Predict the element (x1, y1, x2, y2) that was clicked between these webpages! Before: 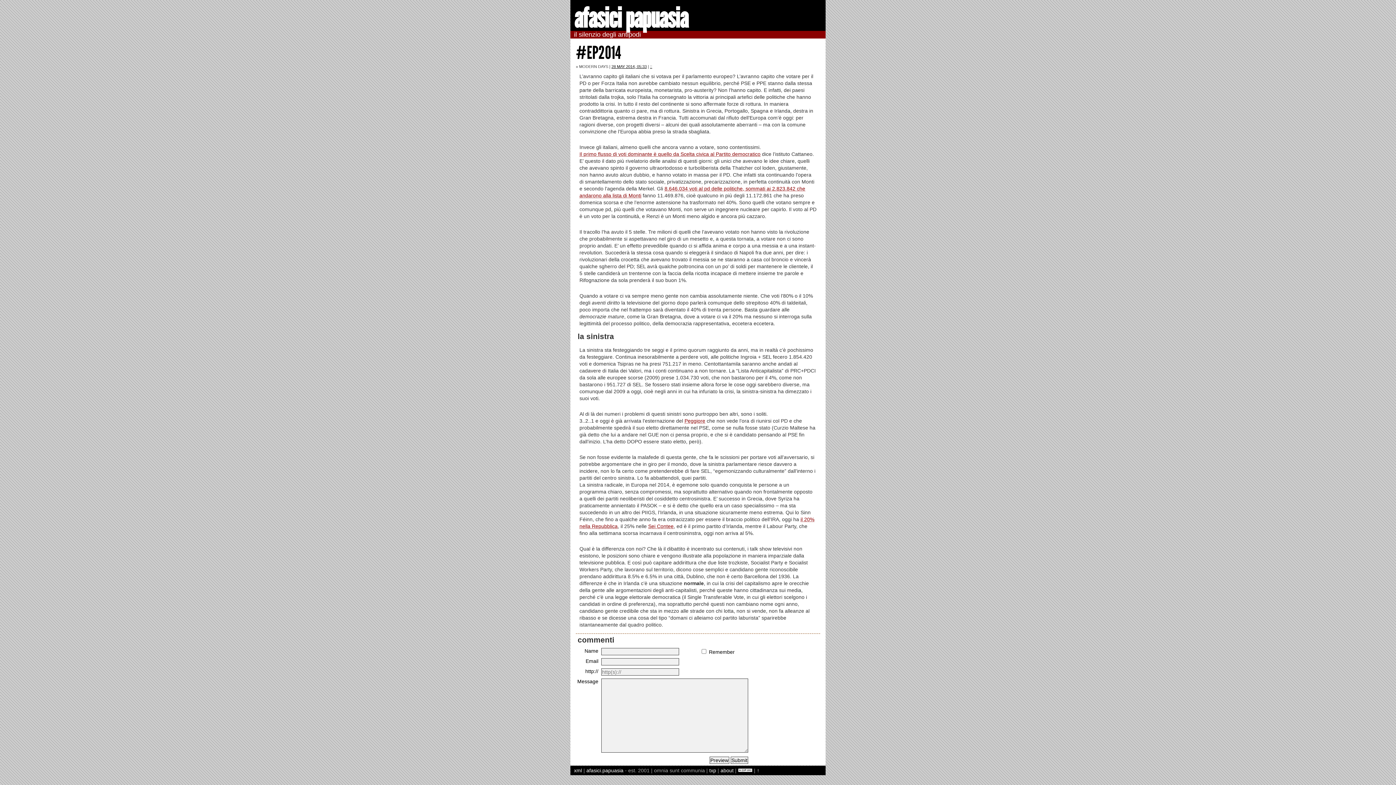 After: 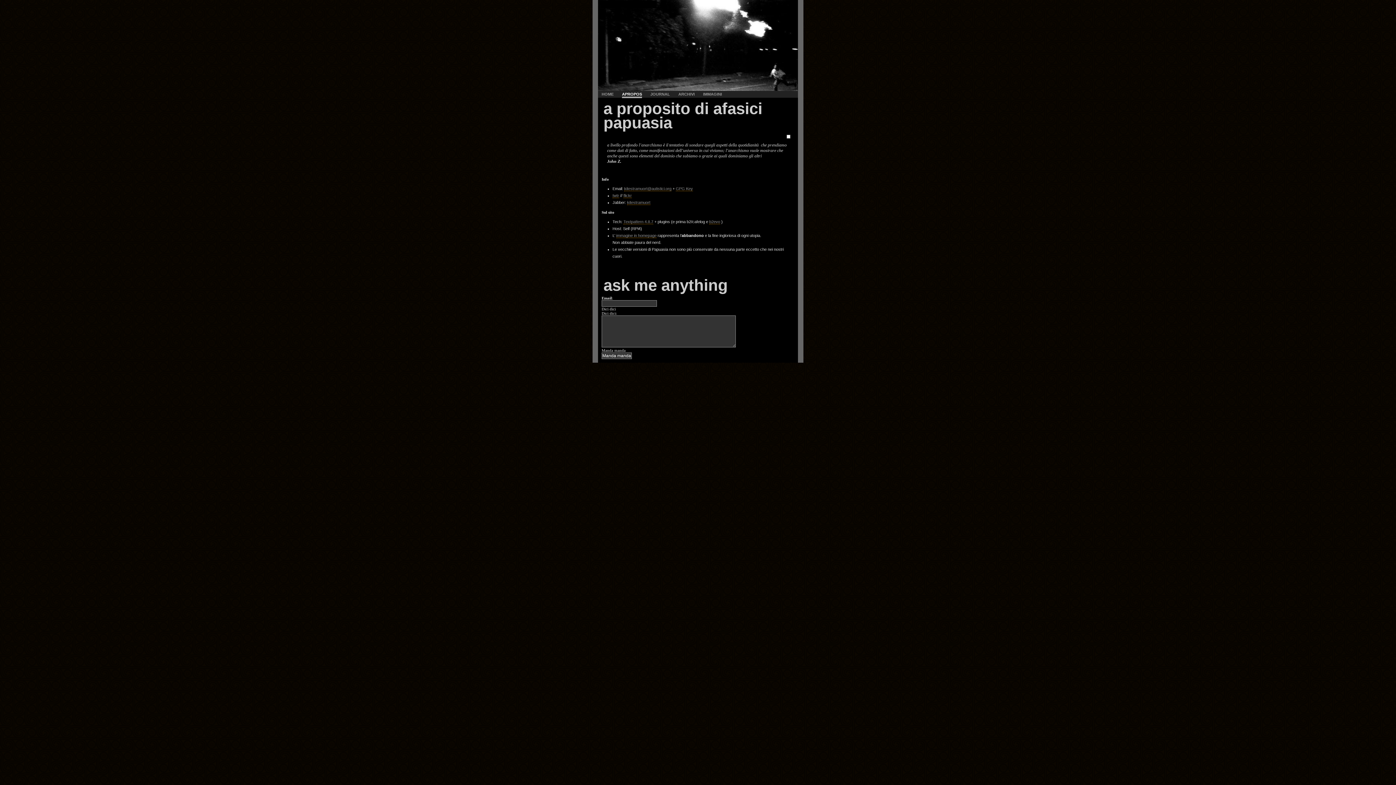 Action: bbox: (720, 768, 733, 773) label: about